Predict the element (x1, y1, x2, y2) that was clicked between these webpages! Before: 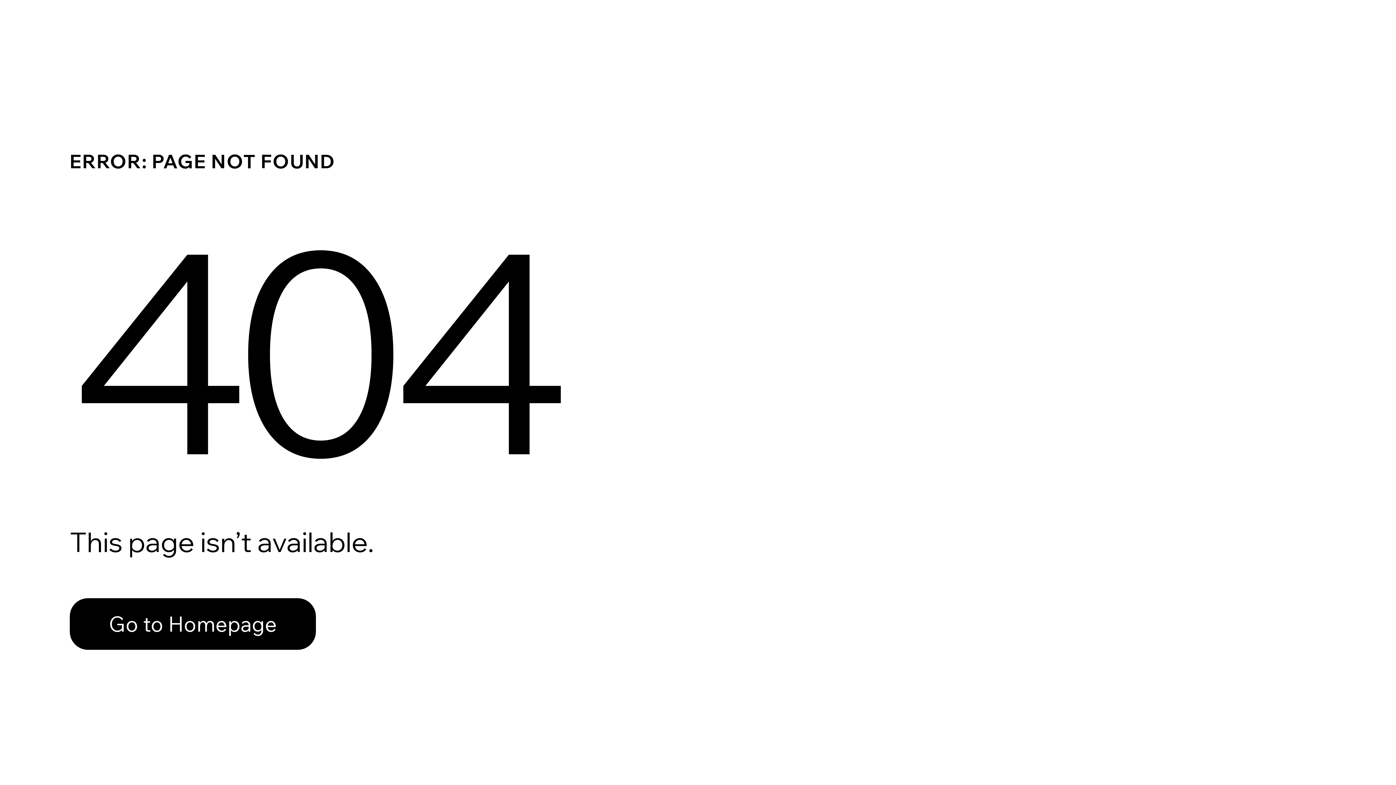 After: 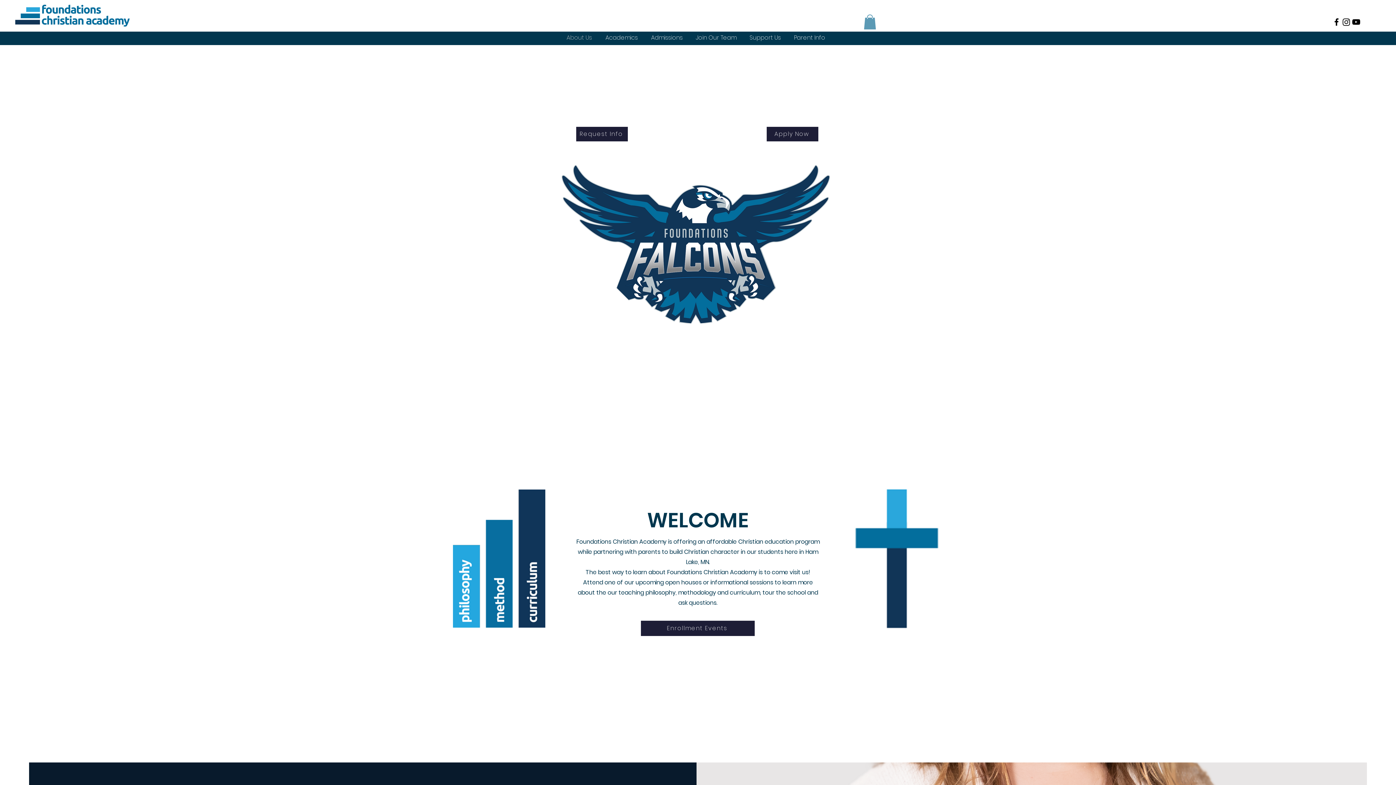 Action: label: Go to Homepage bbox: (69, 582, 768, 659)